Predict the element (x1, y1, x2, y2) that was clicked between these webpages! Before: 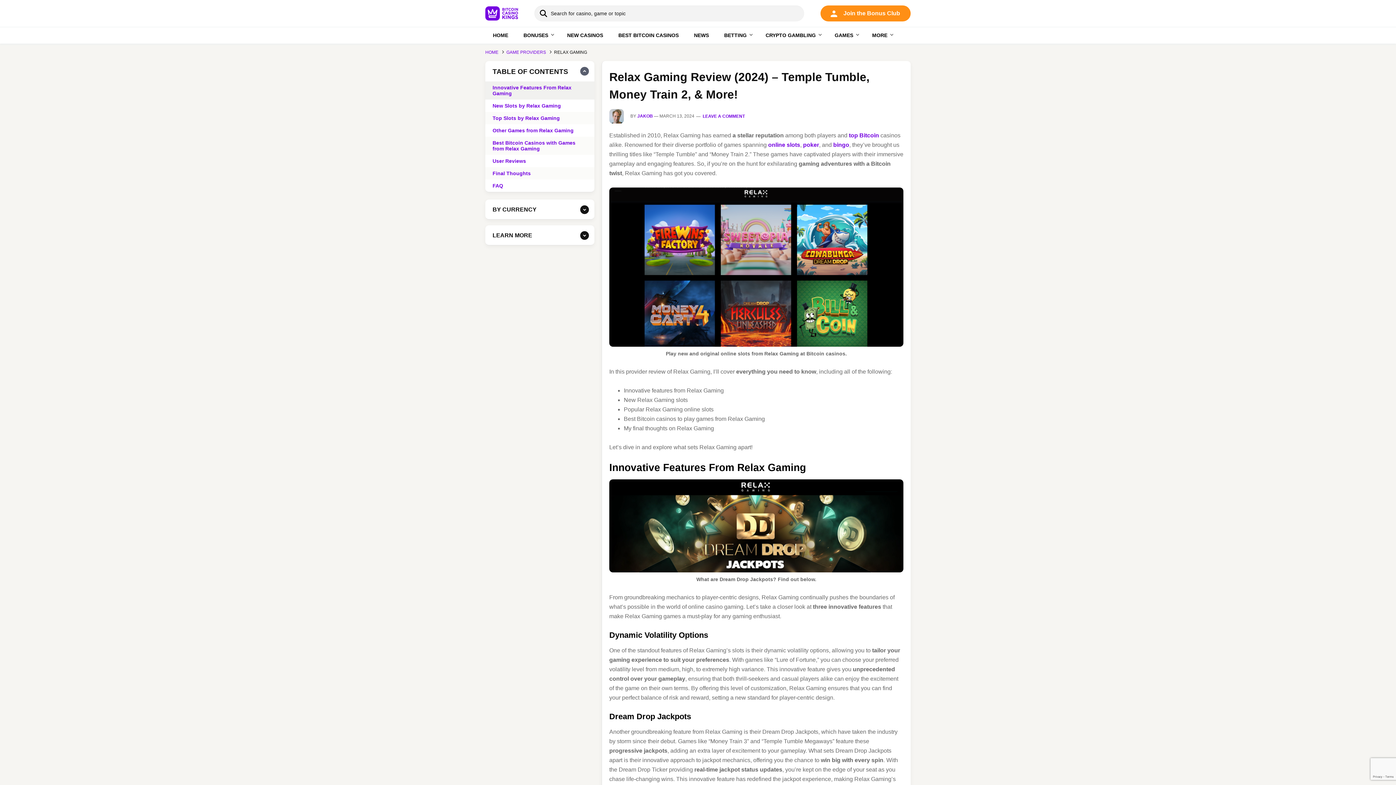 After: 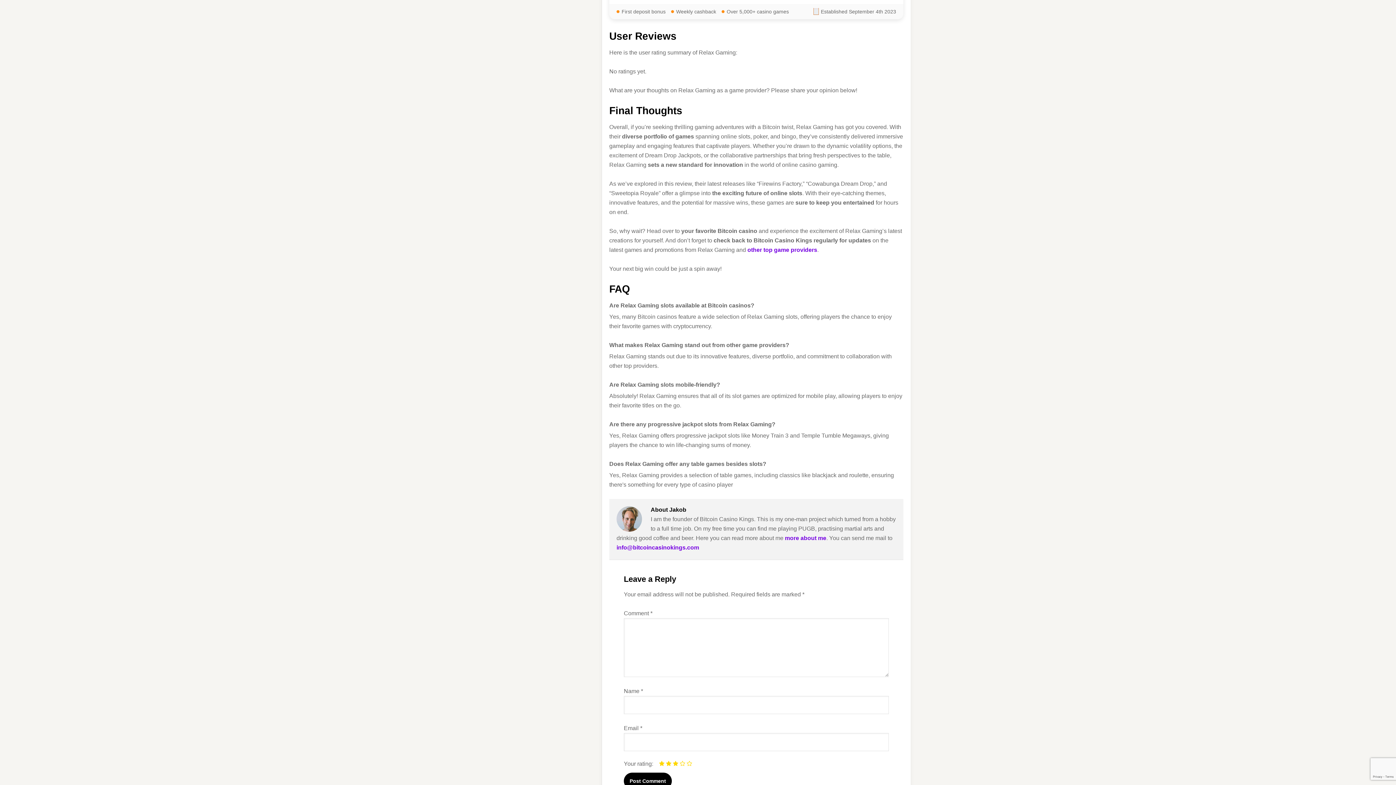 Action: label: User Reviews bbox: (485, 154, 594, 167)